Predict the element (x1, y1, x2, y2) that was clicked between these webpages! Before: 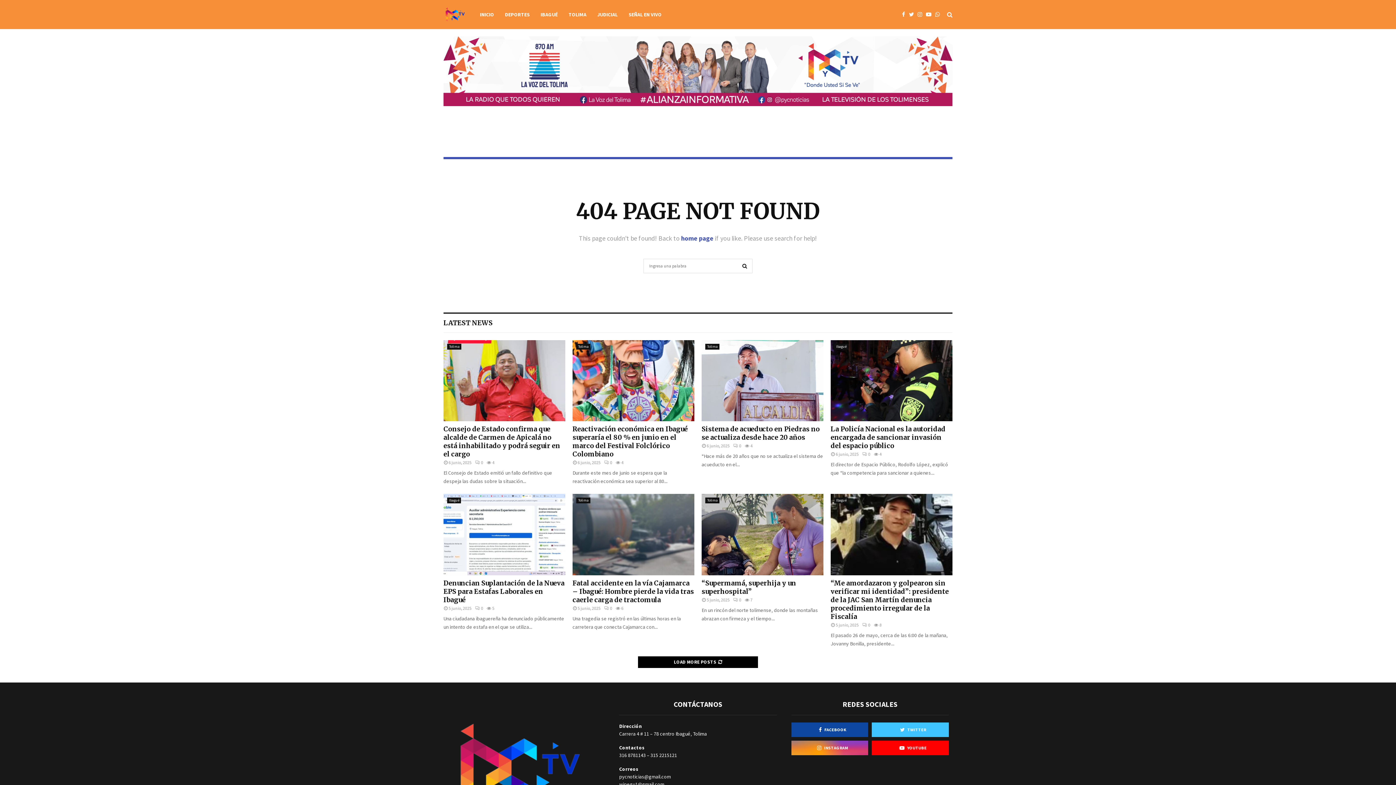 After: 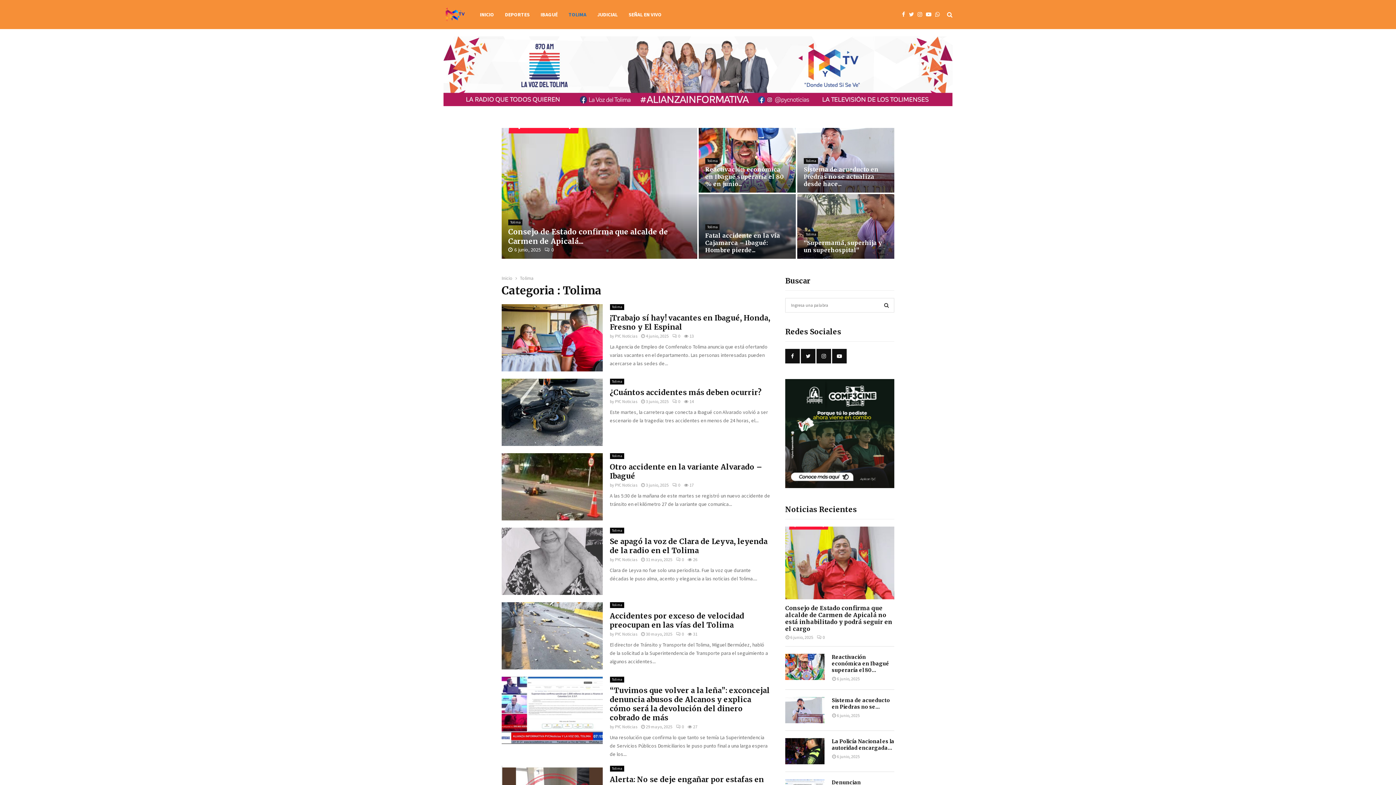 Action: bbox: (576, 497, 590, 503) label: Tolima